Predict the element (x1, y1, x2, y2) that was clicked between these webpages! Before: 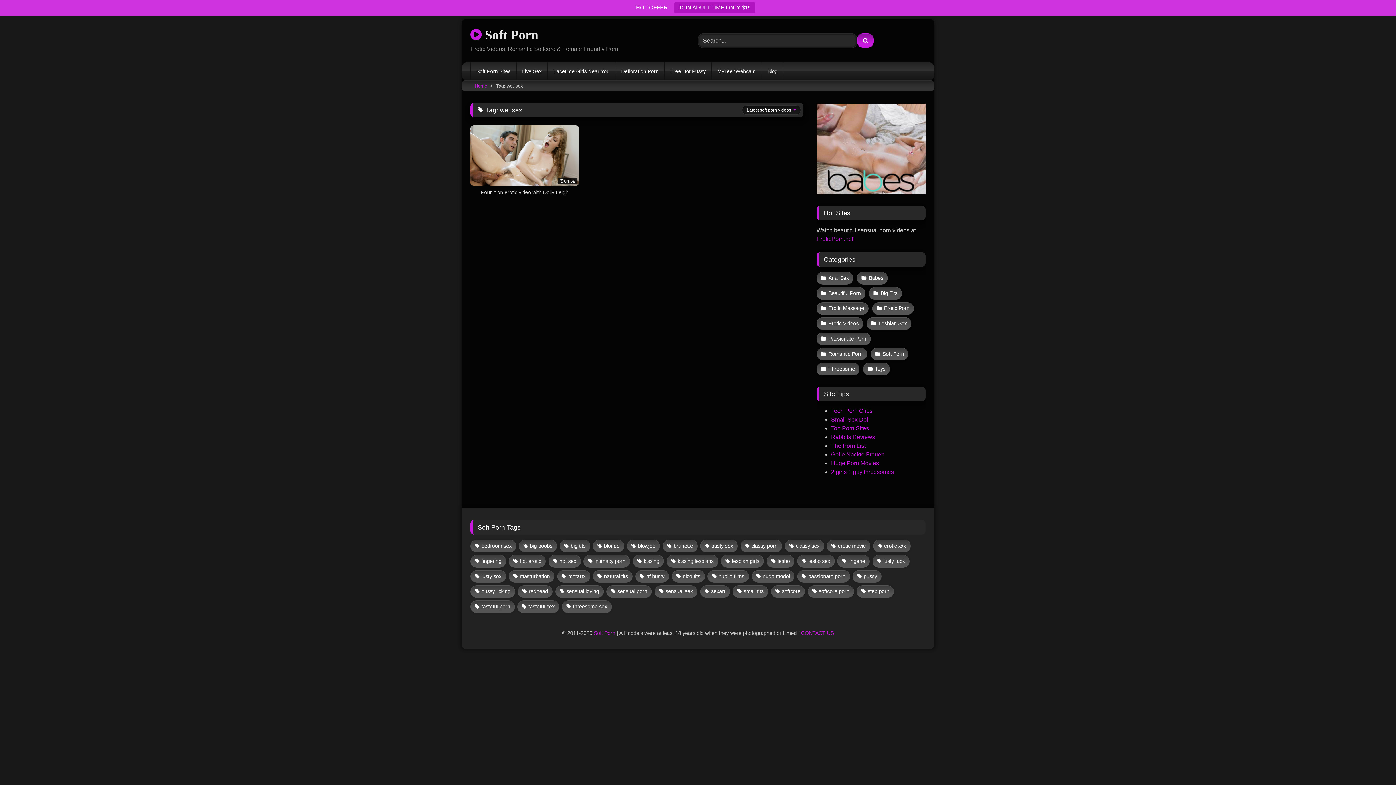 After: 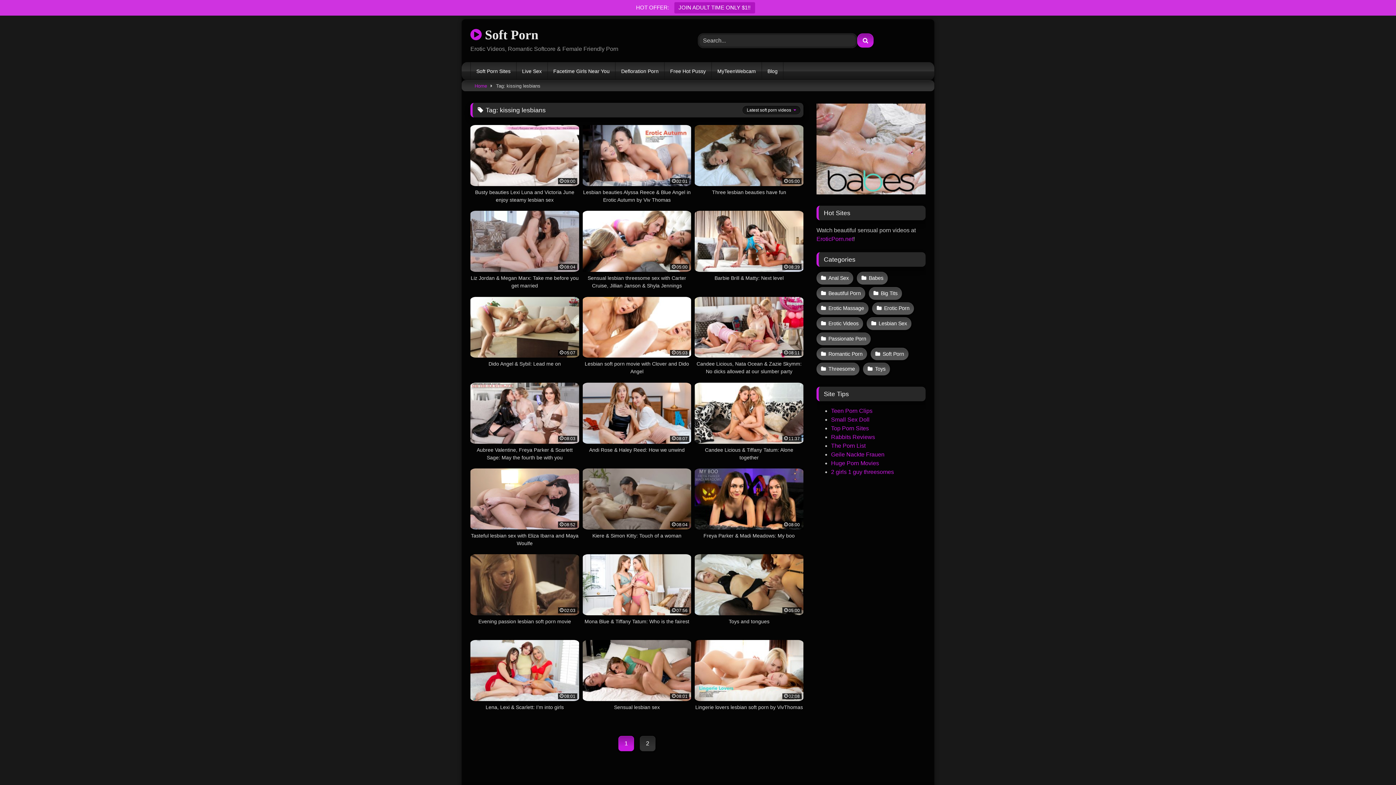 Action: bbox: (666, 555, 718, 567) label: kissing lesbians (33 items)